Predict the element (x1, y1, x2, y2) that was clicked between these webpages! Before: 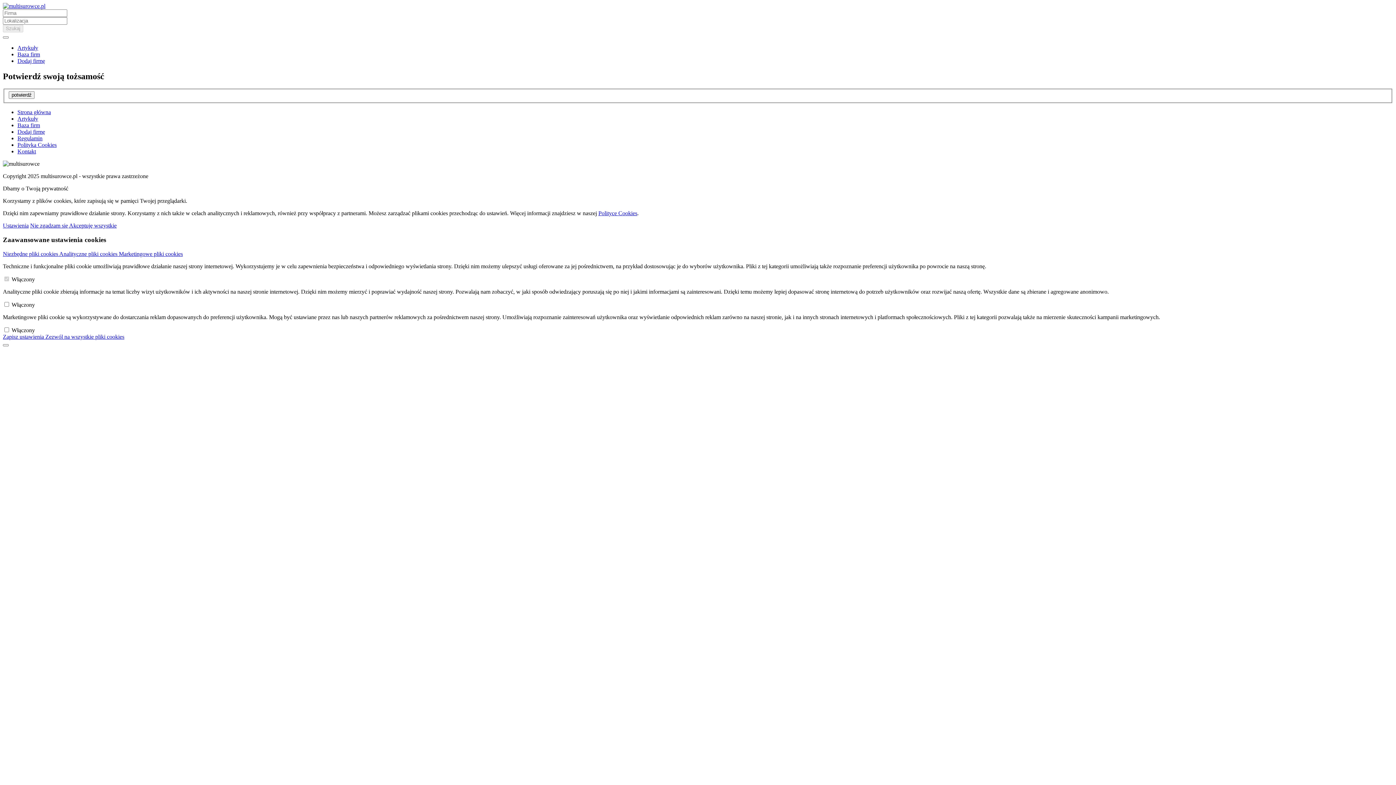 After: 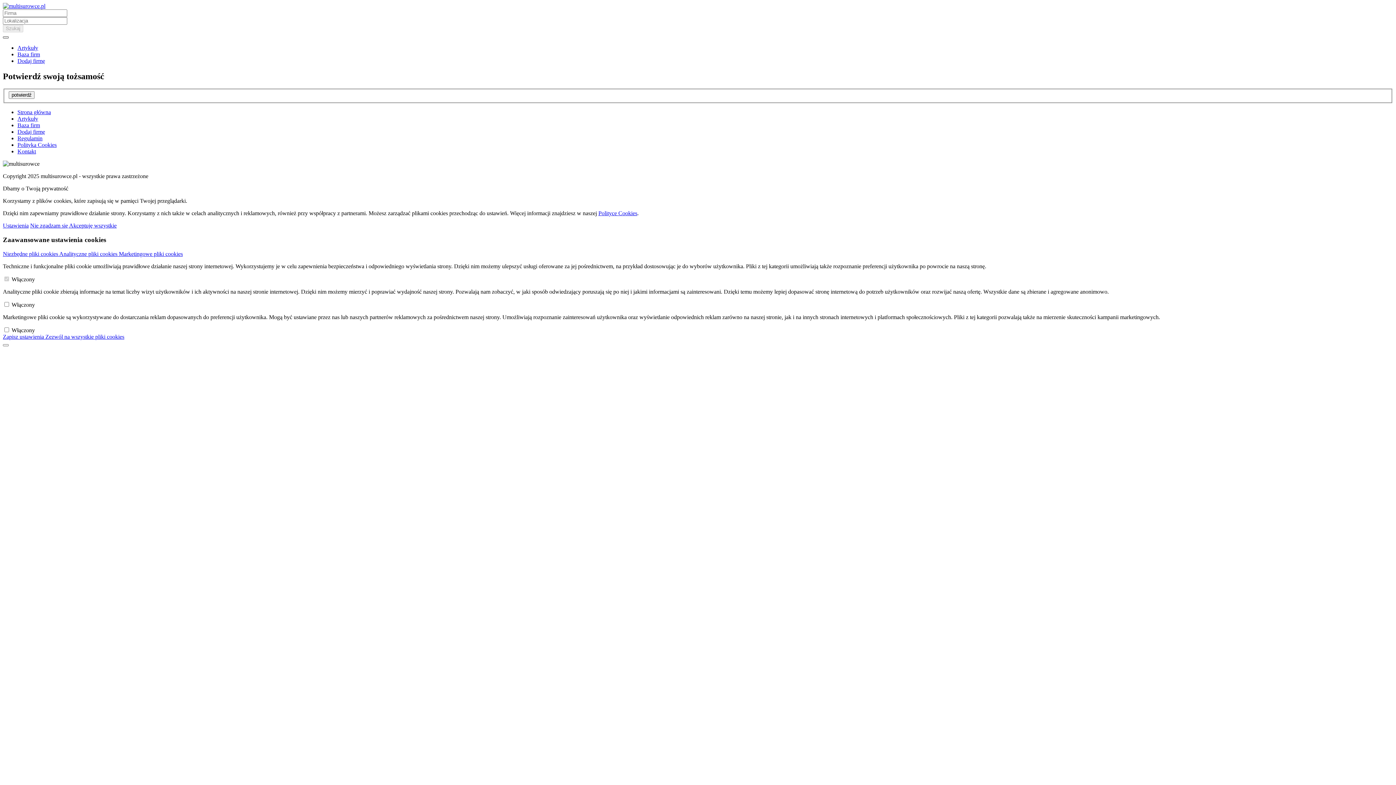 Action: bbox: (2, 36, 8, 38)